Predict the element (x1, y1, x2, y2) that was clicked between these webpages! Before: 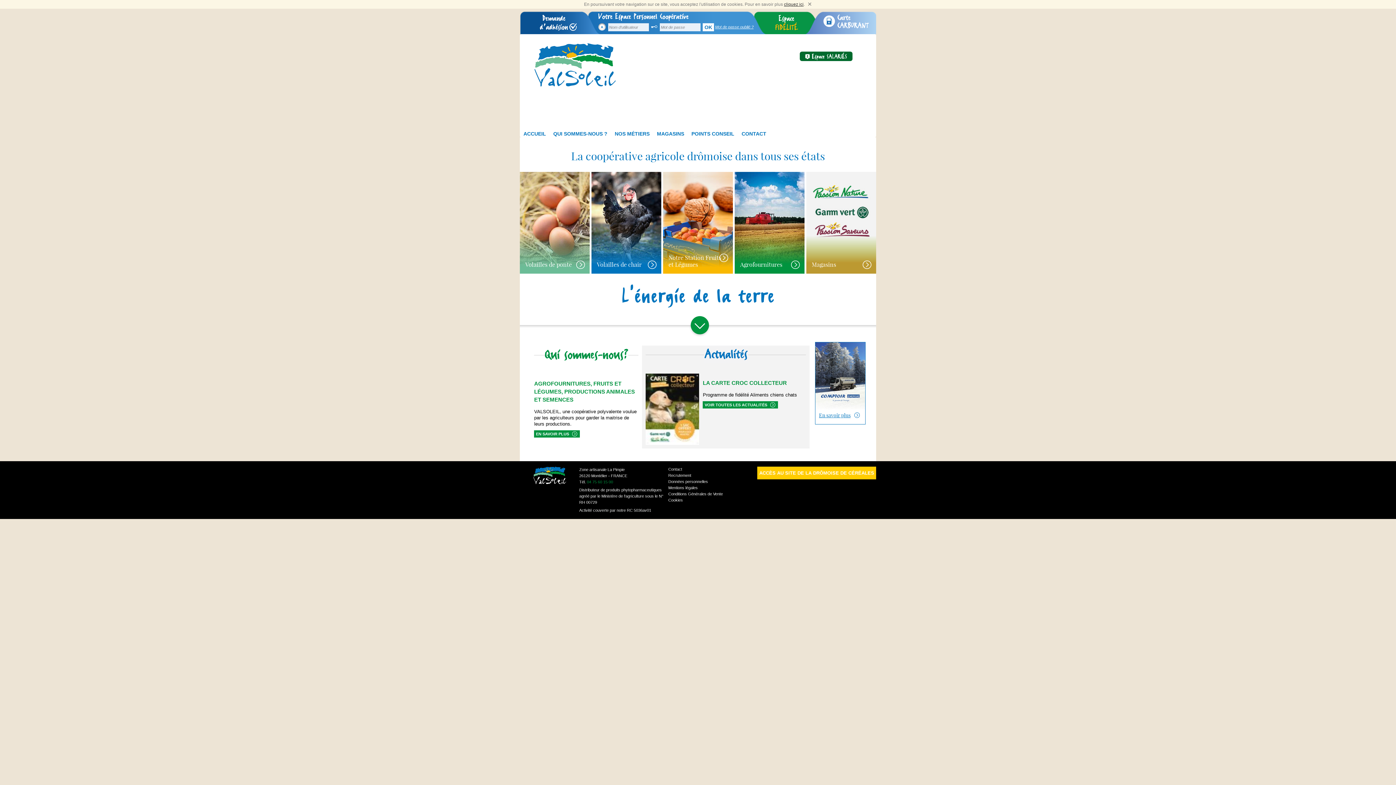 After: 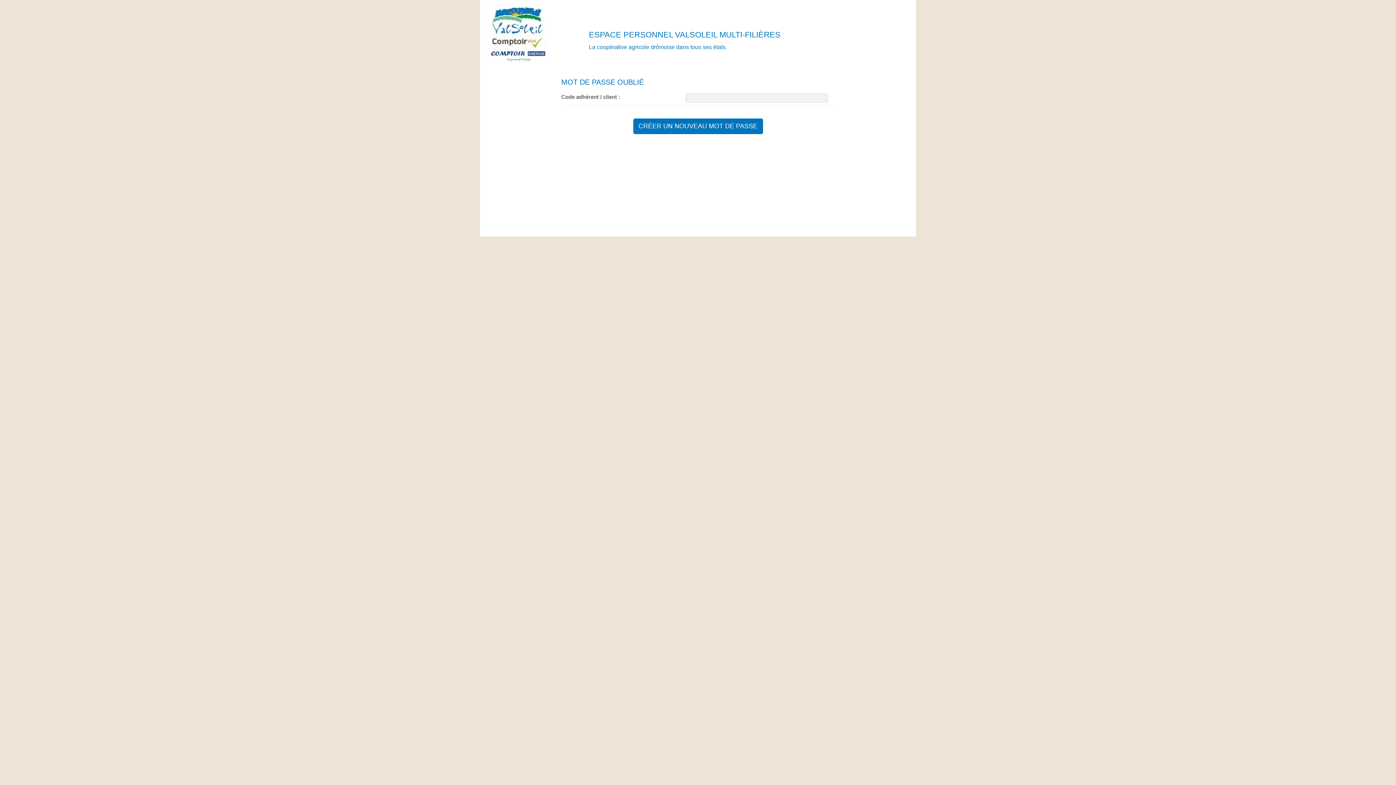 Action: bbox: (715, 23, 753, 30) label: Mot de passe oublié ?